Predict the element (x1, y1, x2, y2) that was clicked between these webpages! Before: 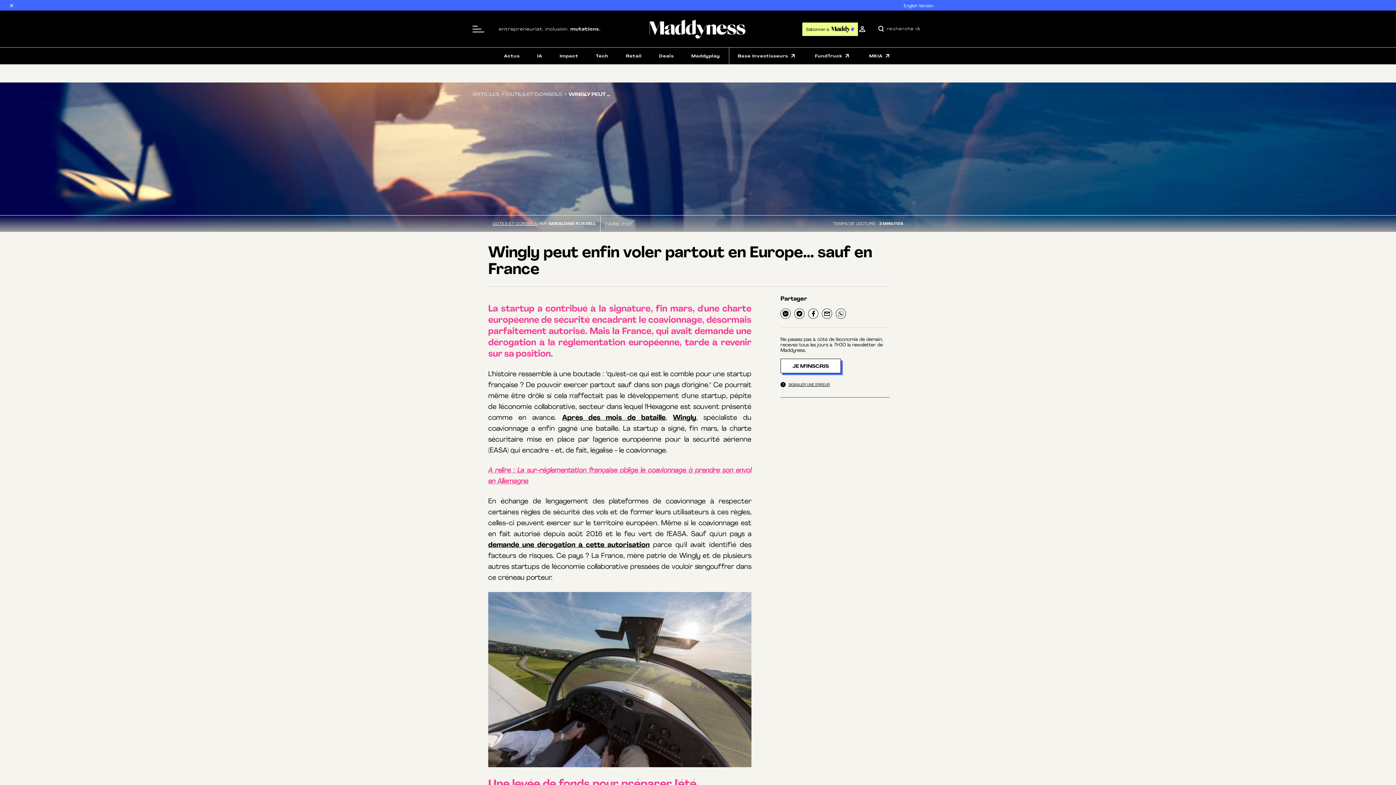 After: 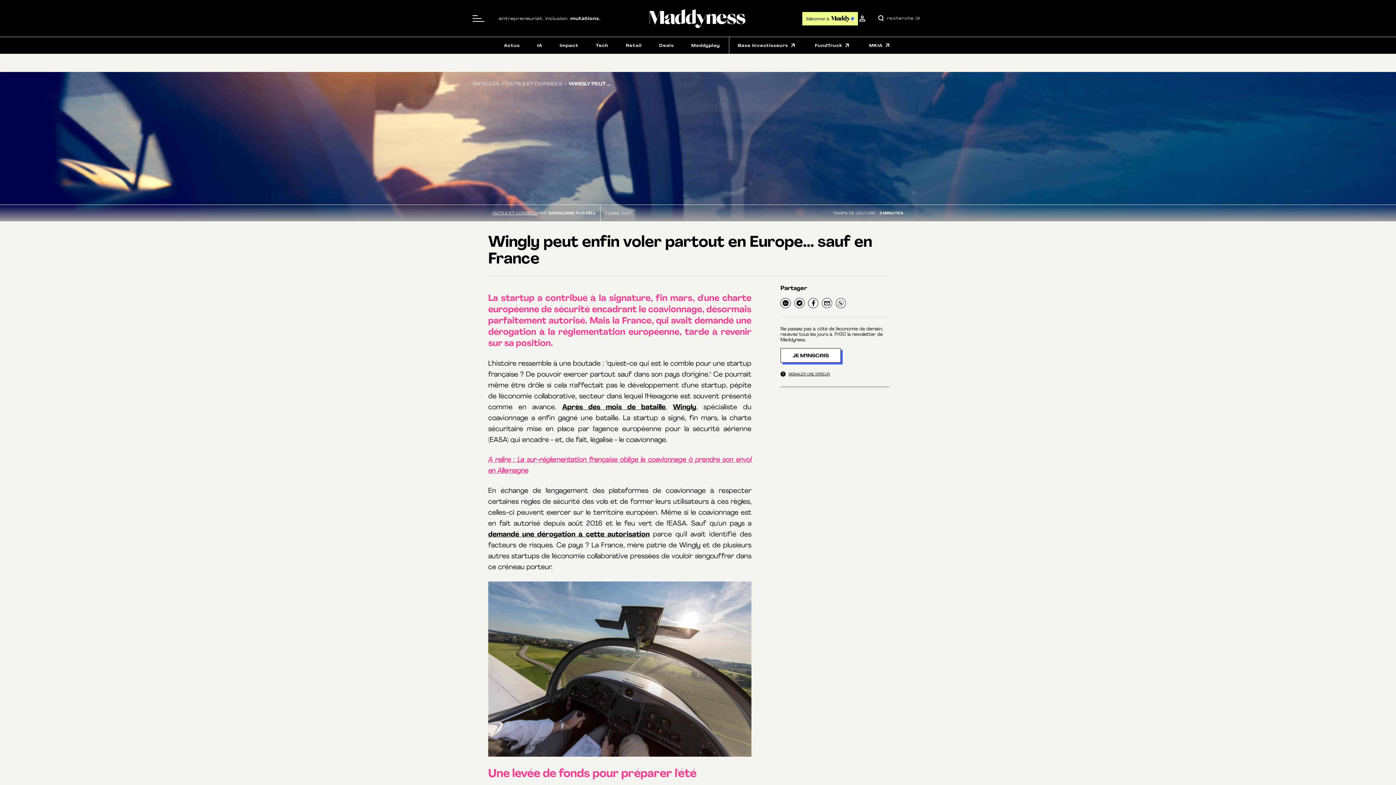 Action: bbox: (8, 1, 15, 8) label: ×